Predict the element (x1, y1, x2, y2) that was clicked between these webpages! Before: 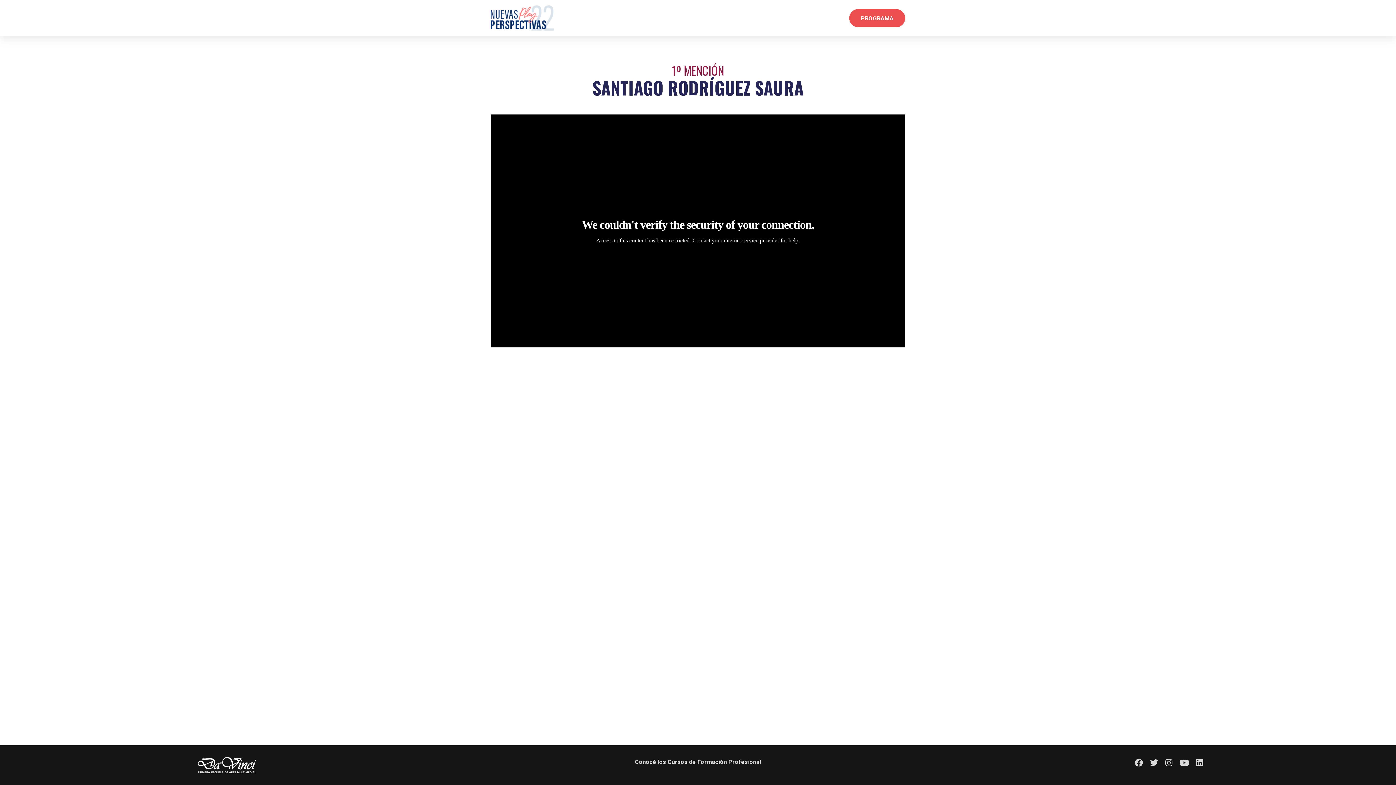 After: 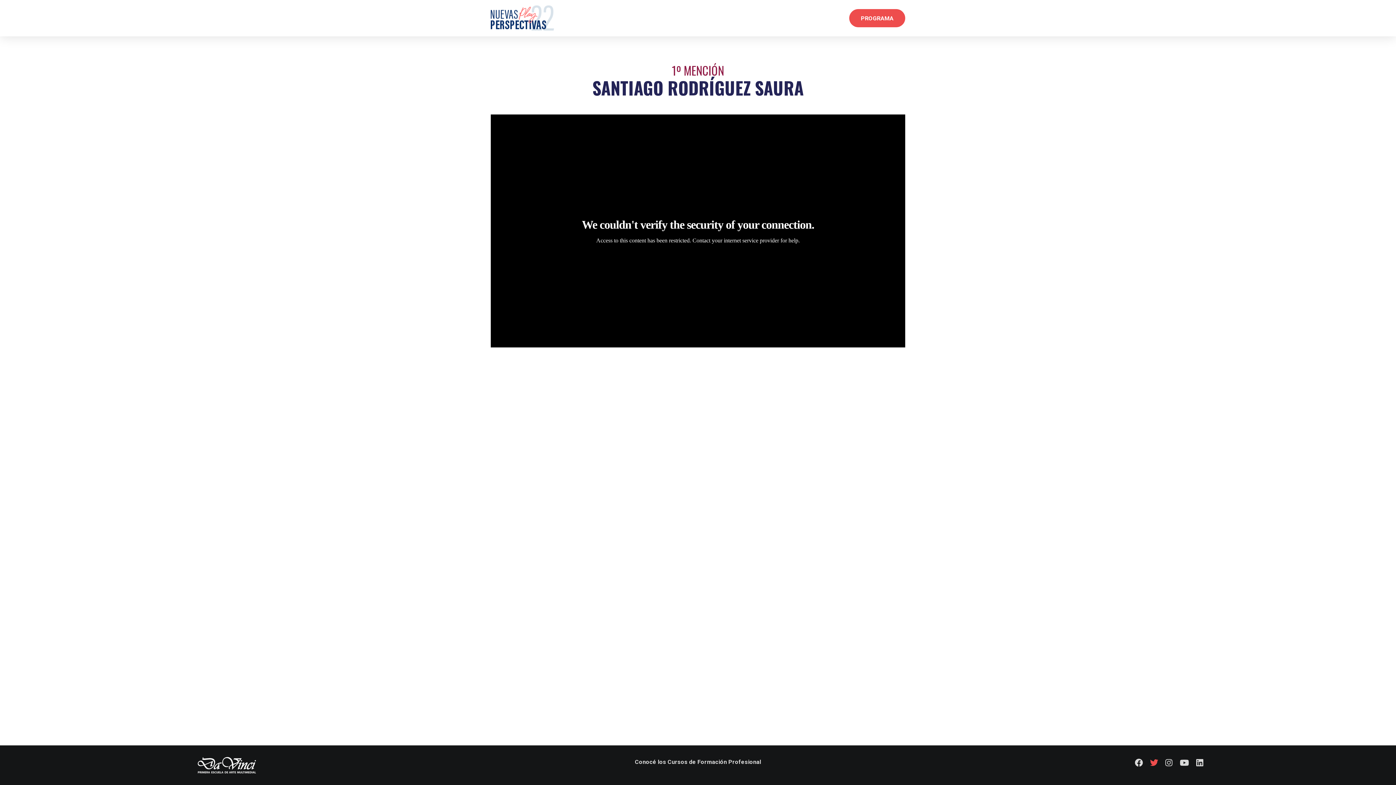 Action: bbox: (1150, 758, 1158, 768) label: Twitter